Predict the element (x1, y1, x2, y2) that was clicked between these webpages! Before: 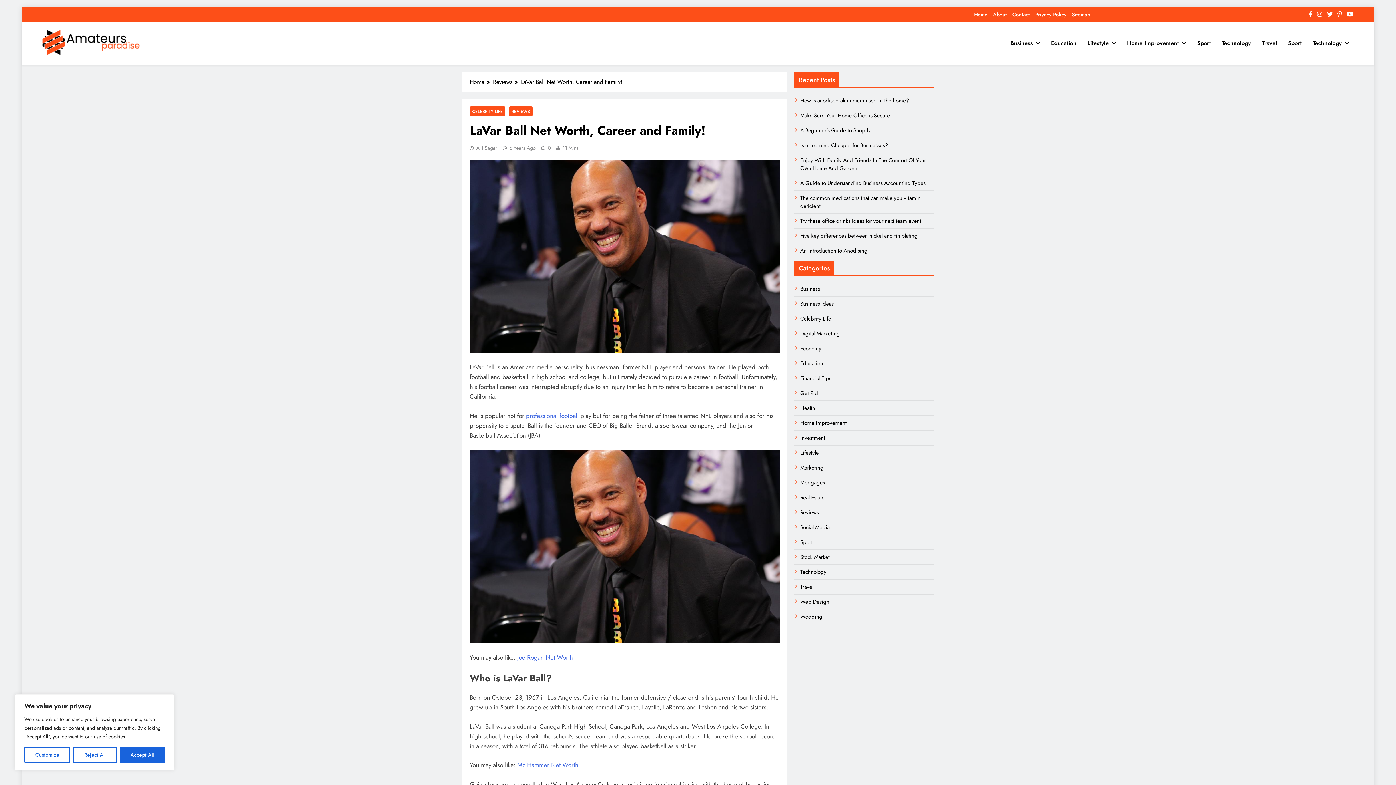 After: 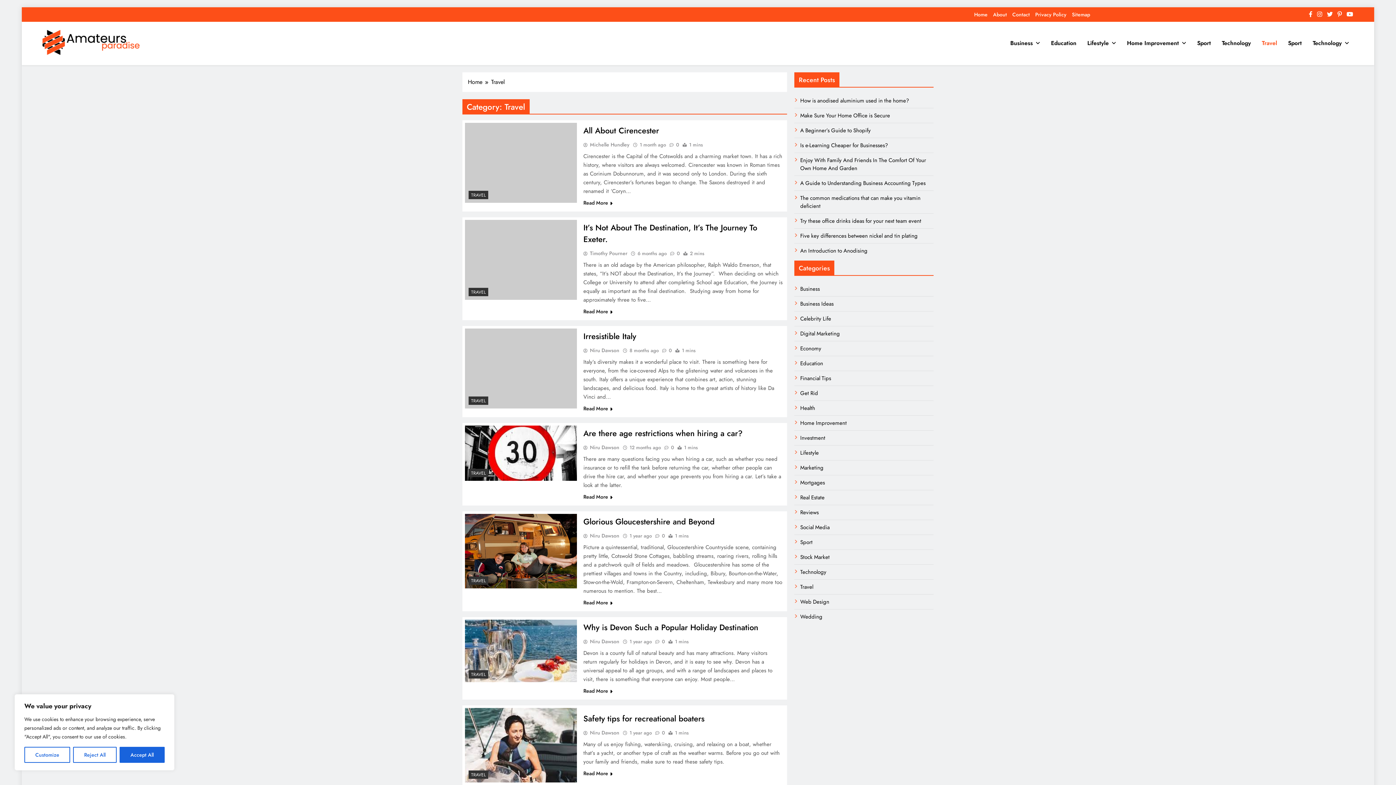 Action: label: Travel bbox: (1256, 33, 1282, 53)